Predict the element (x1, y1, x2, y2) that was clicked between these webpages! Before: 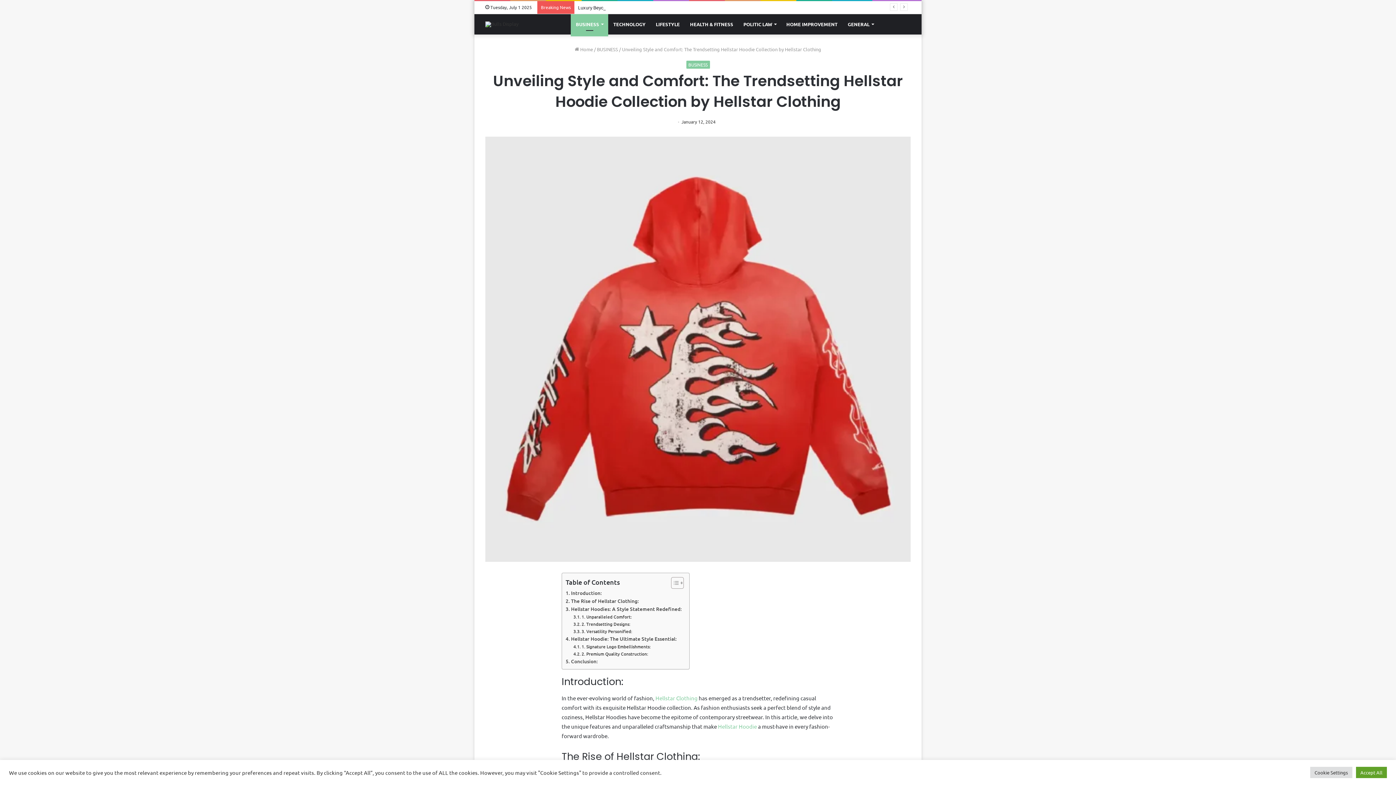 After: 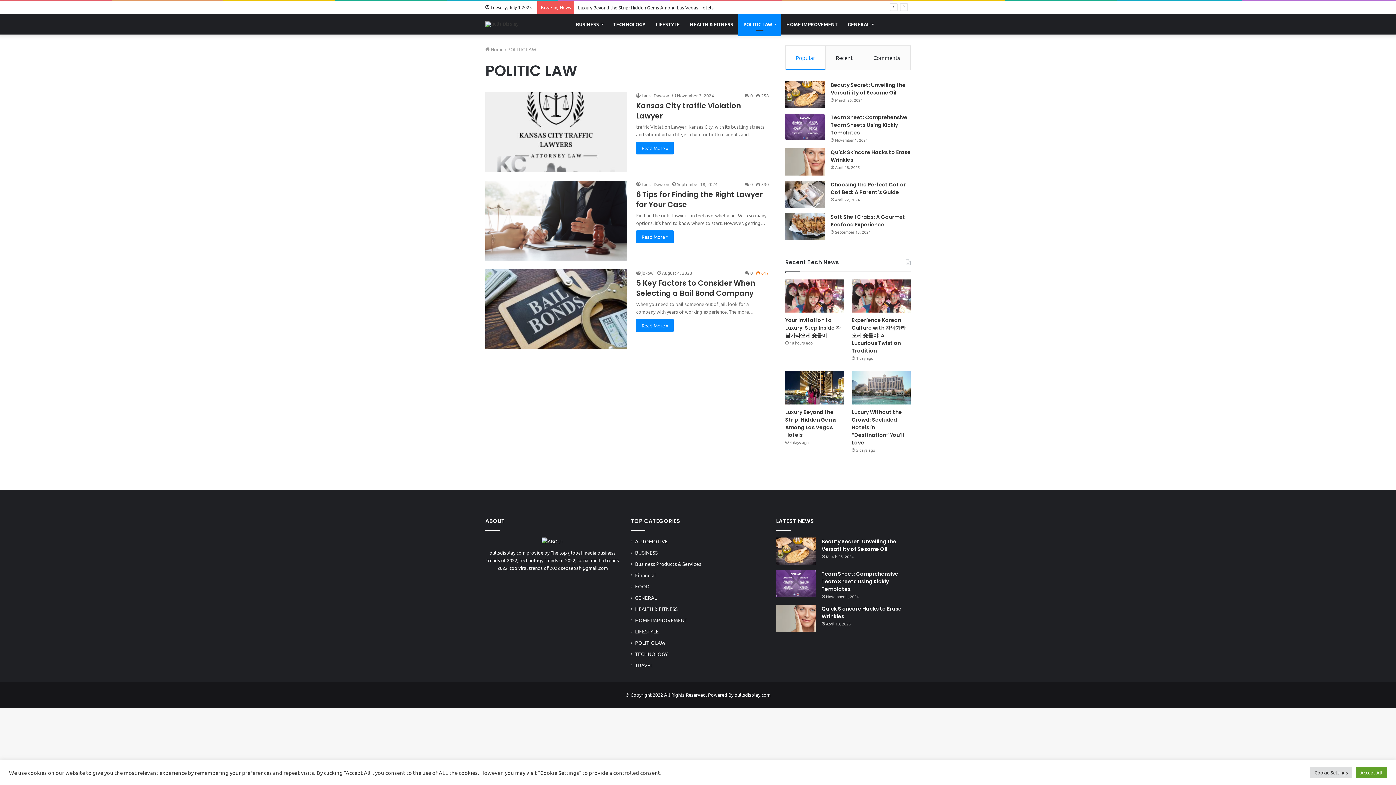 Action: bbox: (738, 13, 781, 34) label: POLITIC LAW